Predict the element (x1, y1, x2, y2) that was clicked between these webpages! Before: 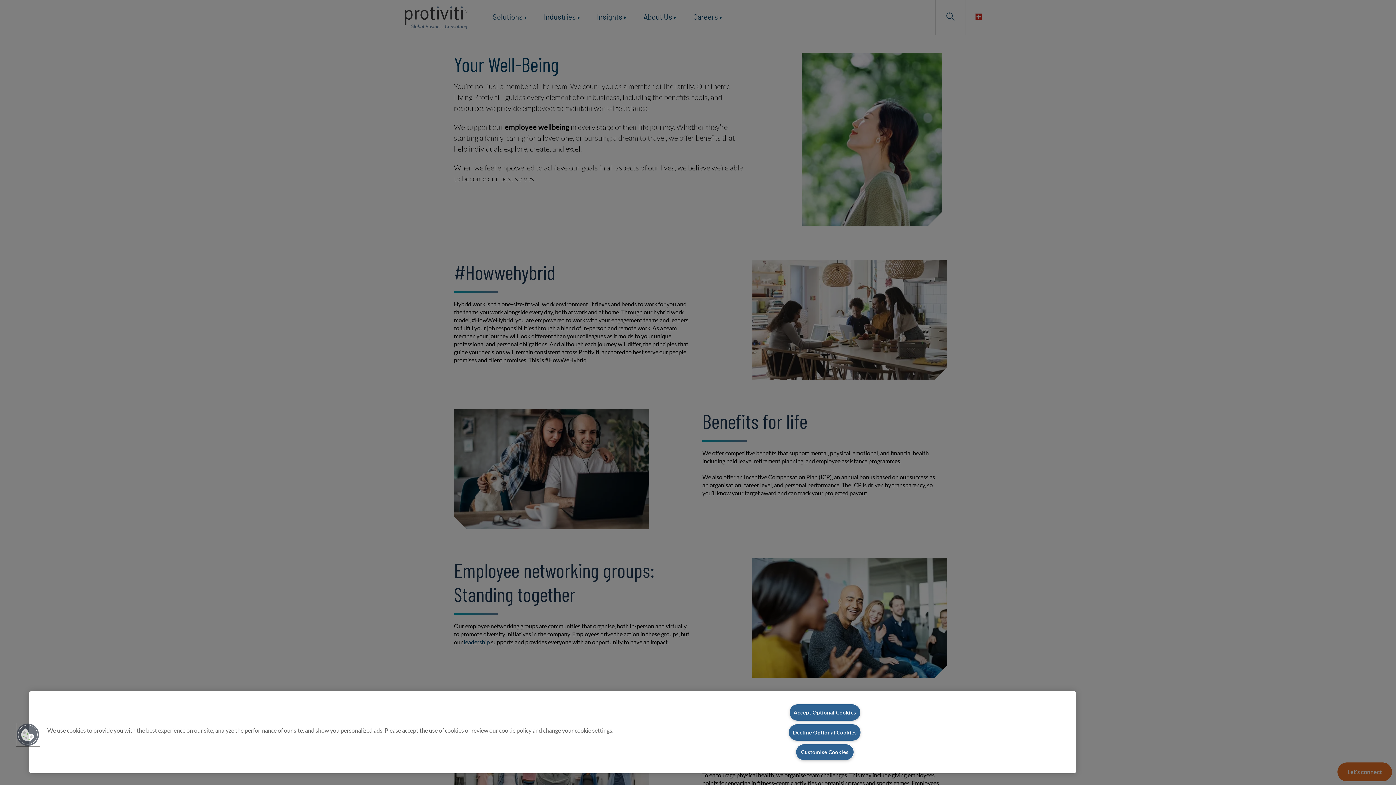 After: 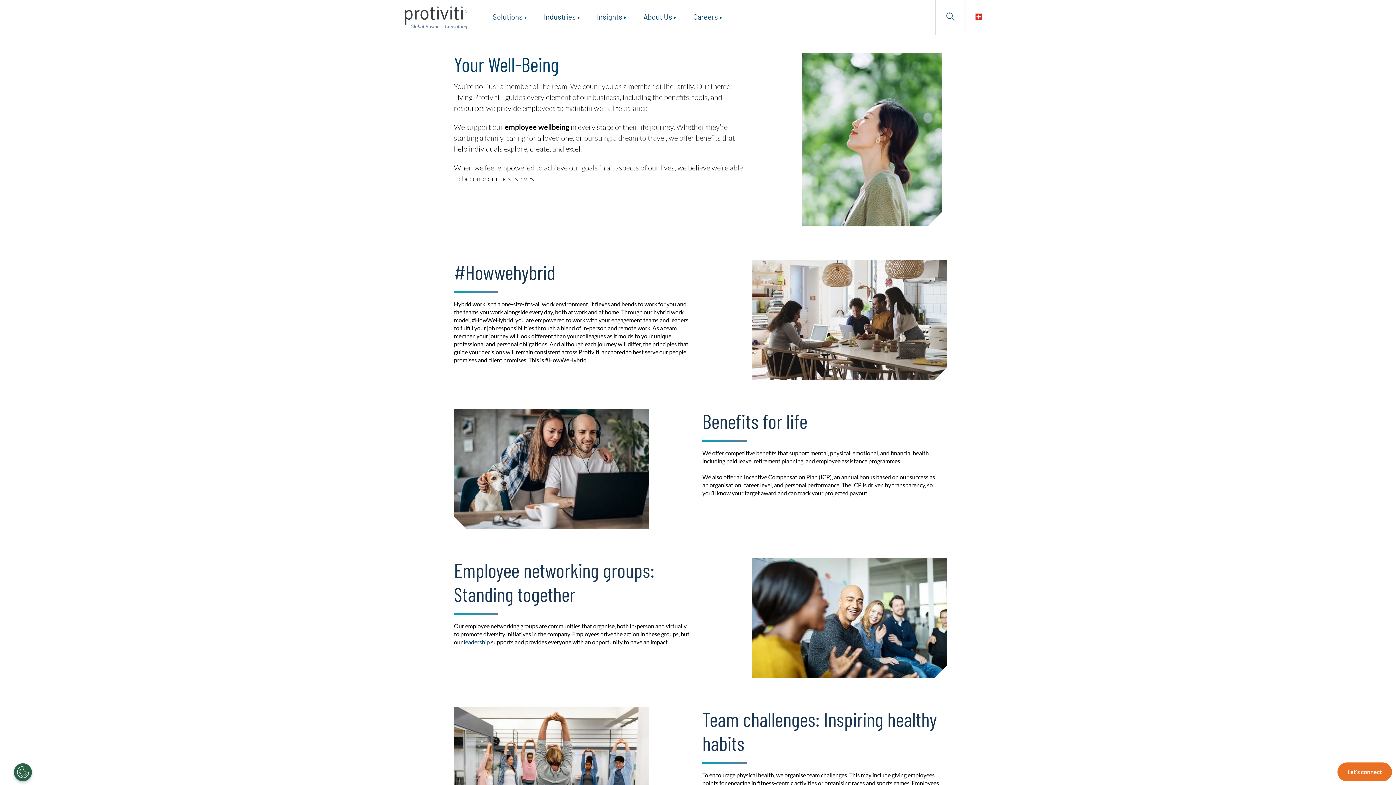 Action: bbox: (789, 704, 860, 721) label: Accept Optional Cookies